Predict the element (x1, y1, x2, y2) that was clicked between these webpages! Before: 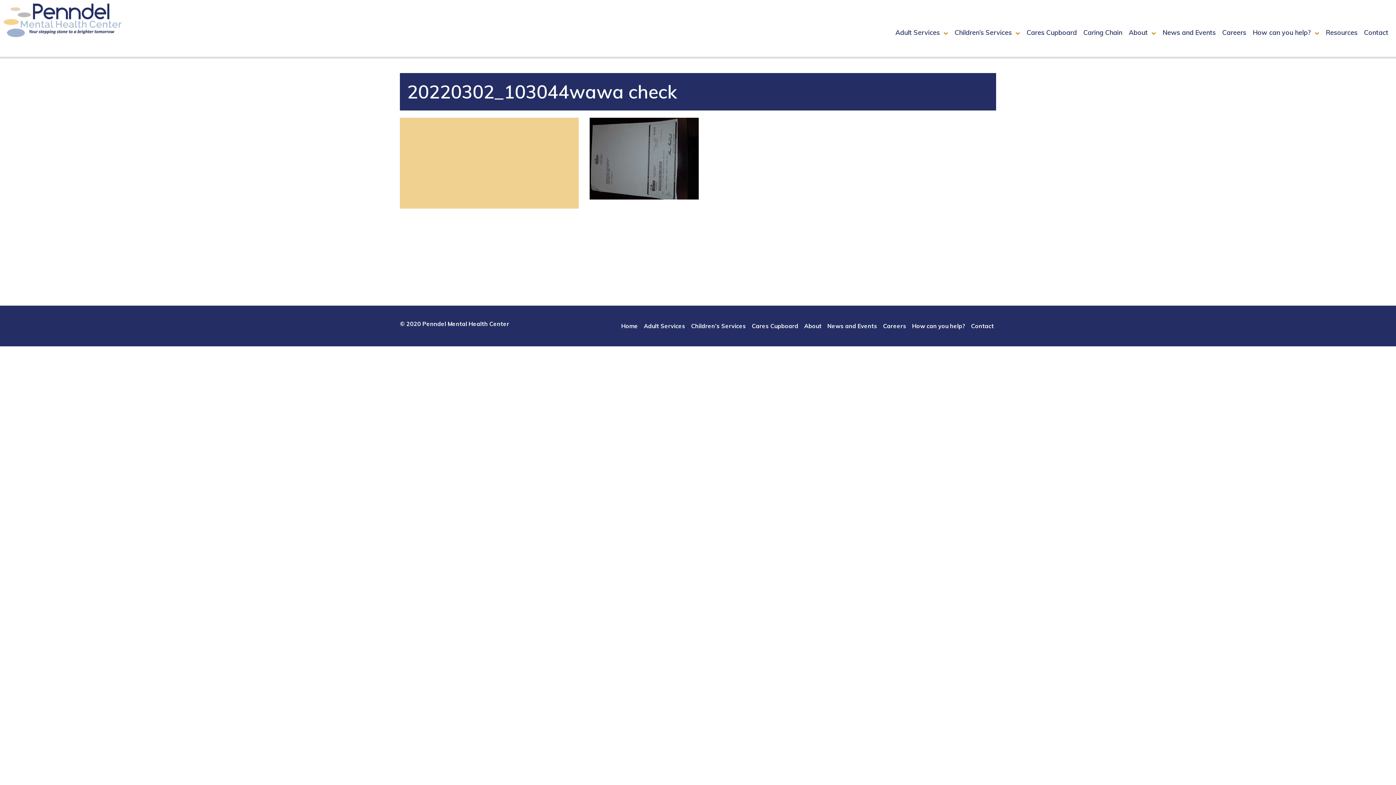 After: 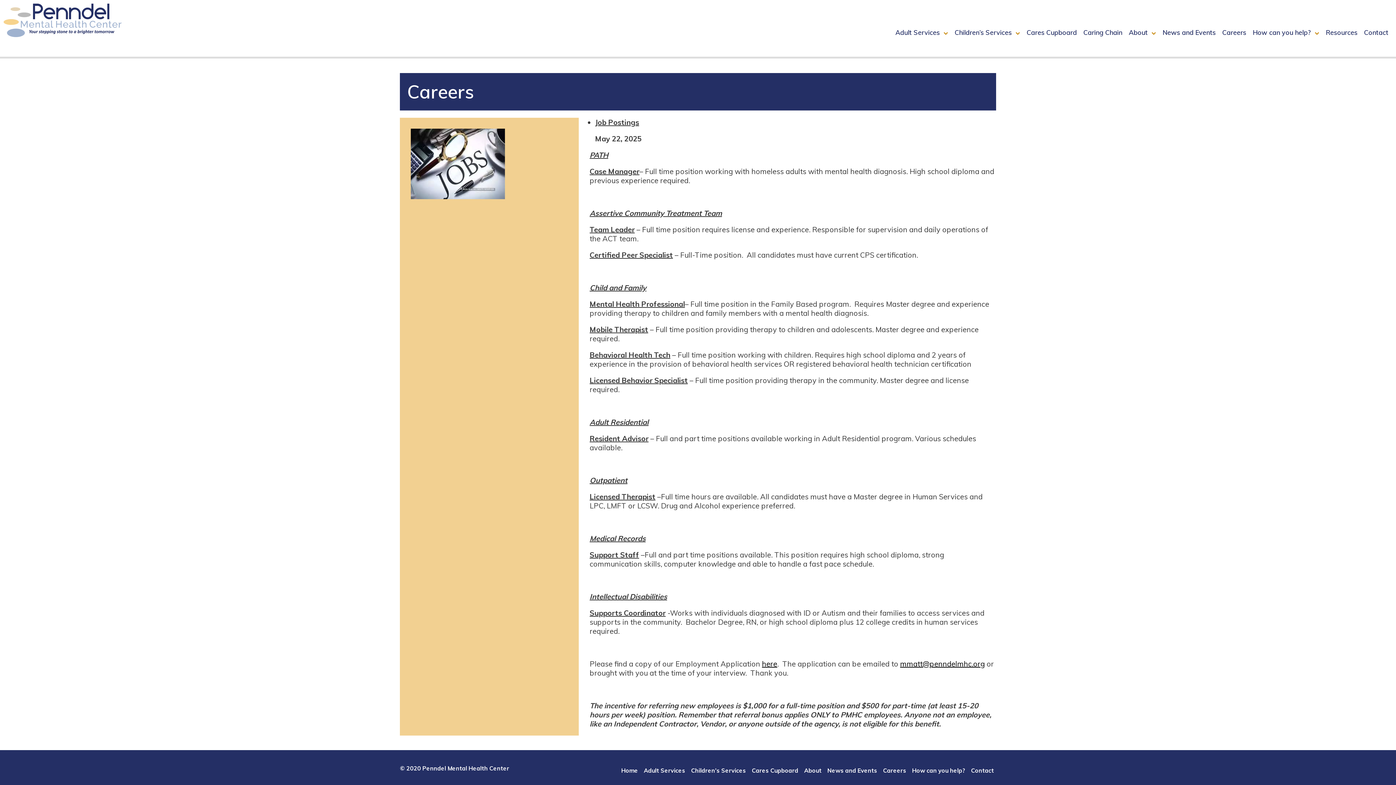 Action: bbox: (1220, 21, 1249, 43) label: Careers